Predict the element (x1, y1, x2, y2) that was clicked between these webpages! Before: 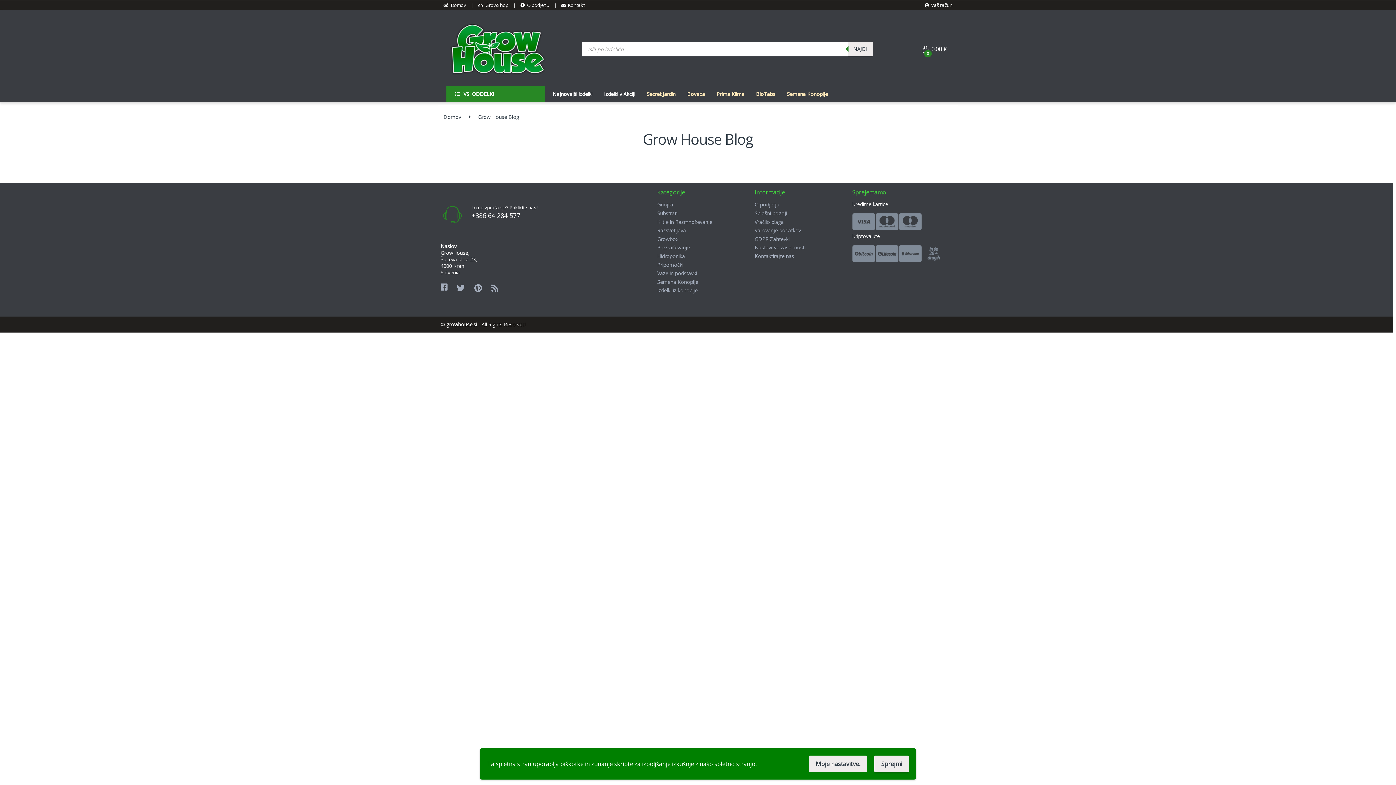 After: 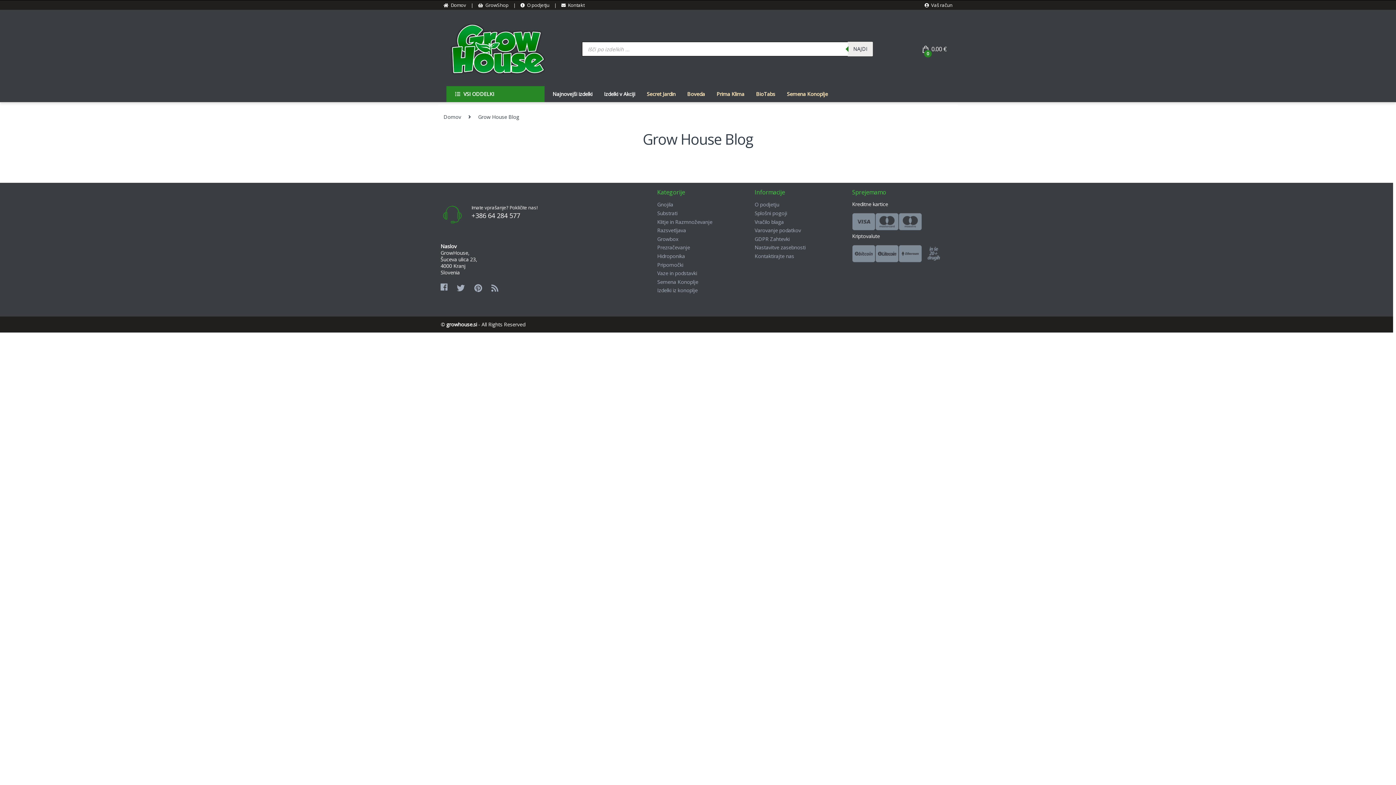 Action: bbox: (874, 756, 909, 772) label: Sprejmi